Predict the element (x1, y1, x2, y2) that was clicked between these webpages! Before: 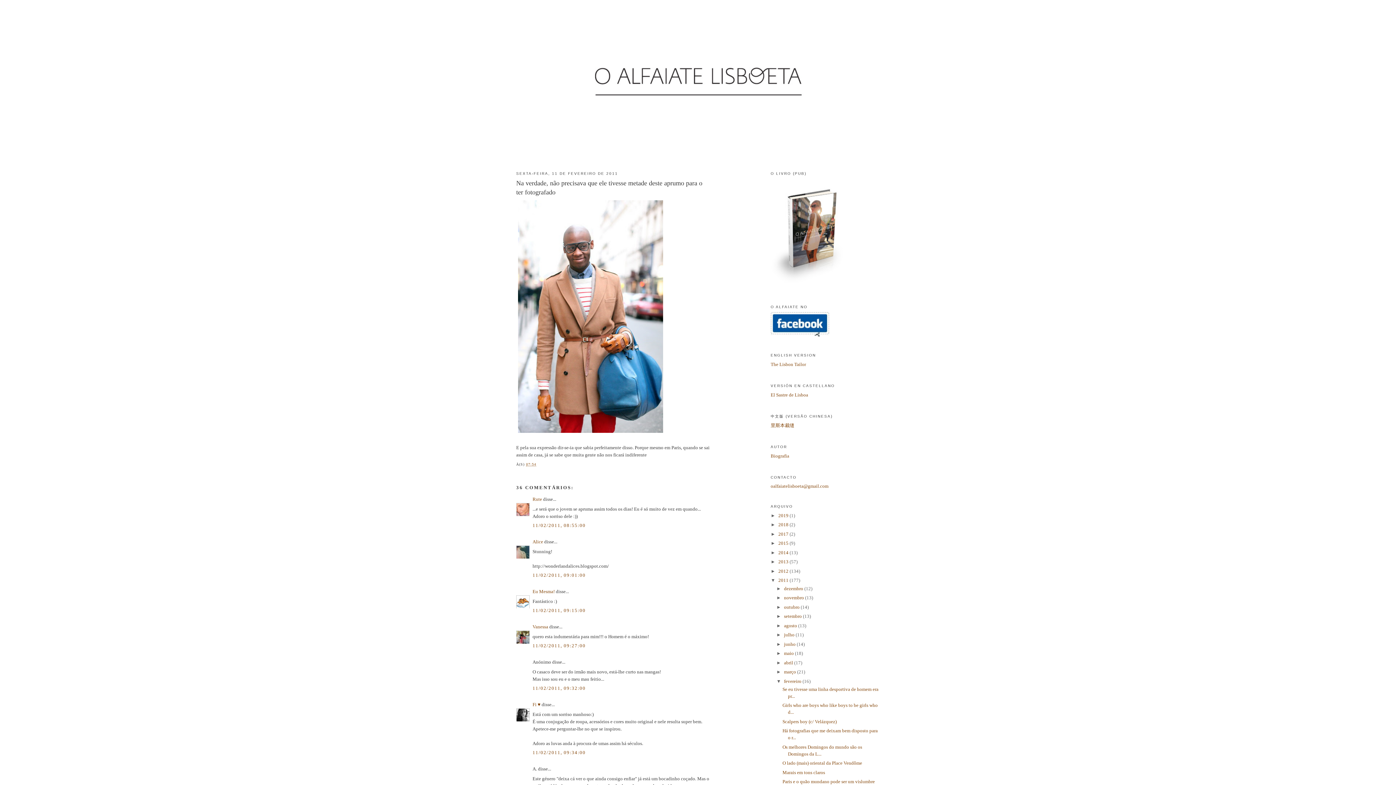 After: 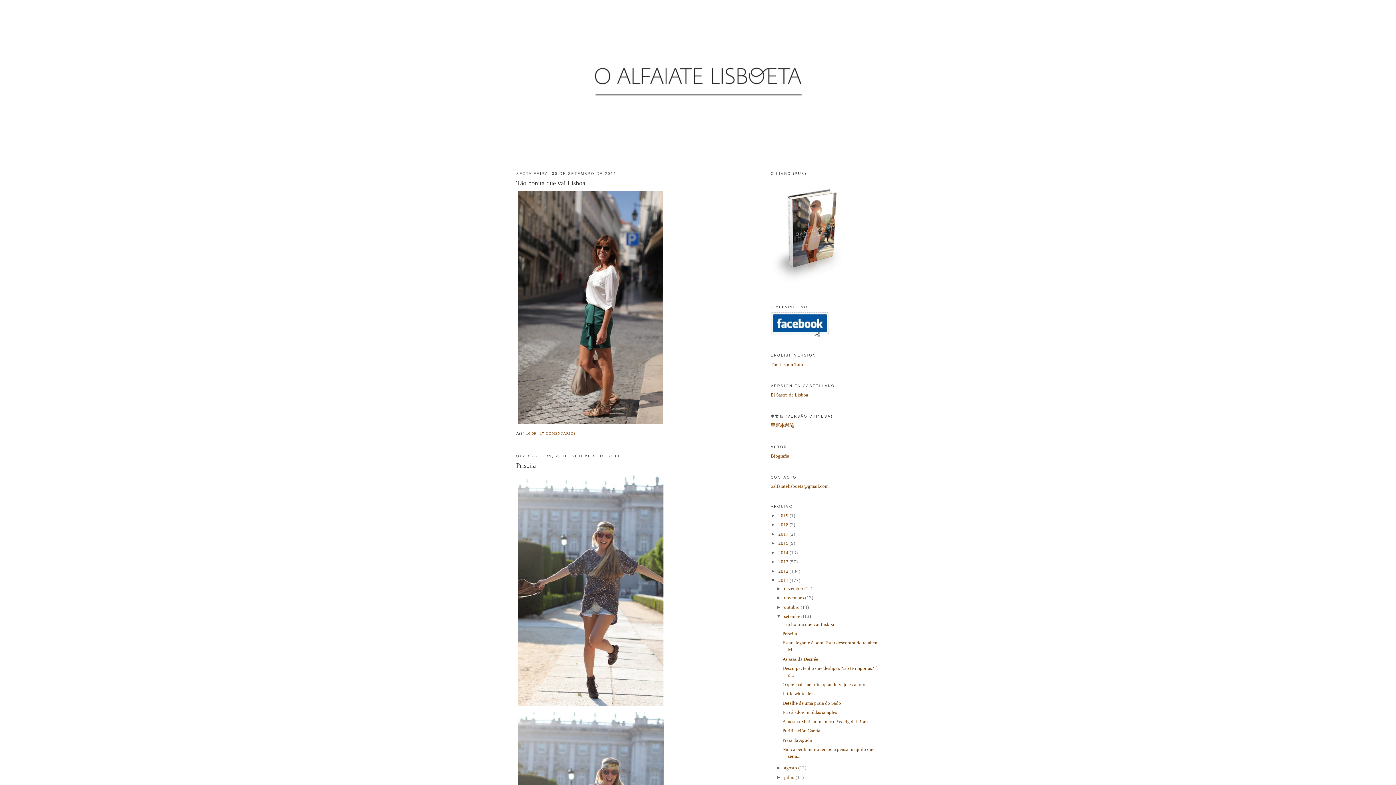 Action: bbox: (784, 613, 803, 619) label: setembro 